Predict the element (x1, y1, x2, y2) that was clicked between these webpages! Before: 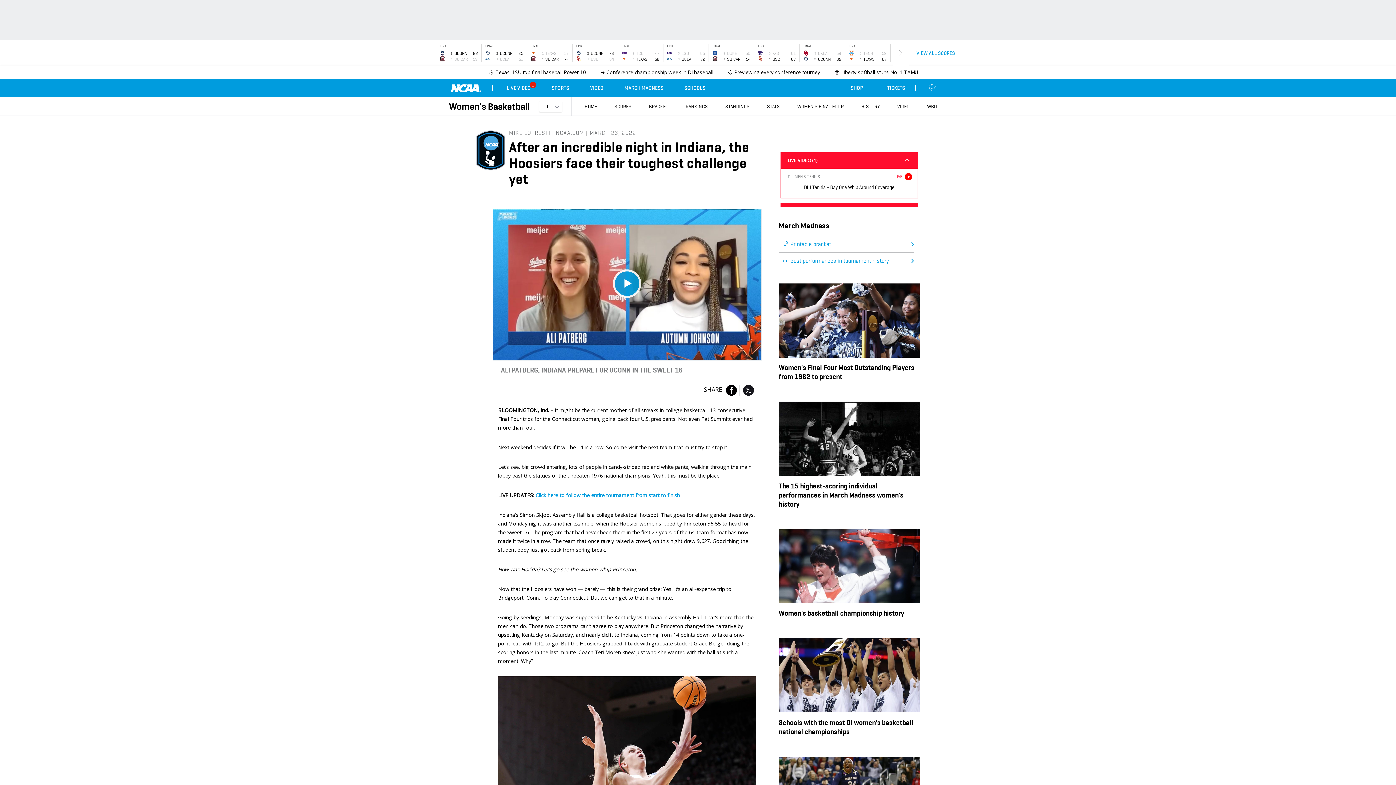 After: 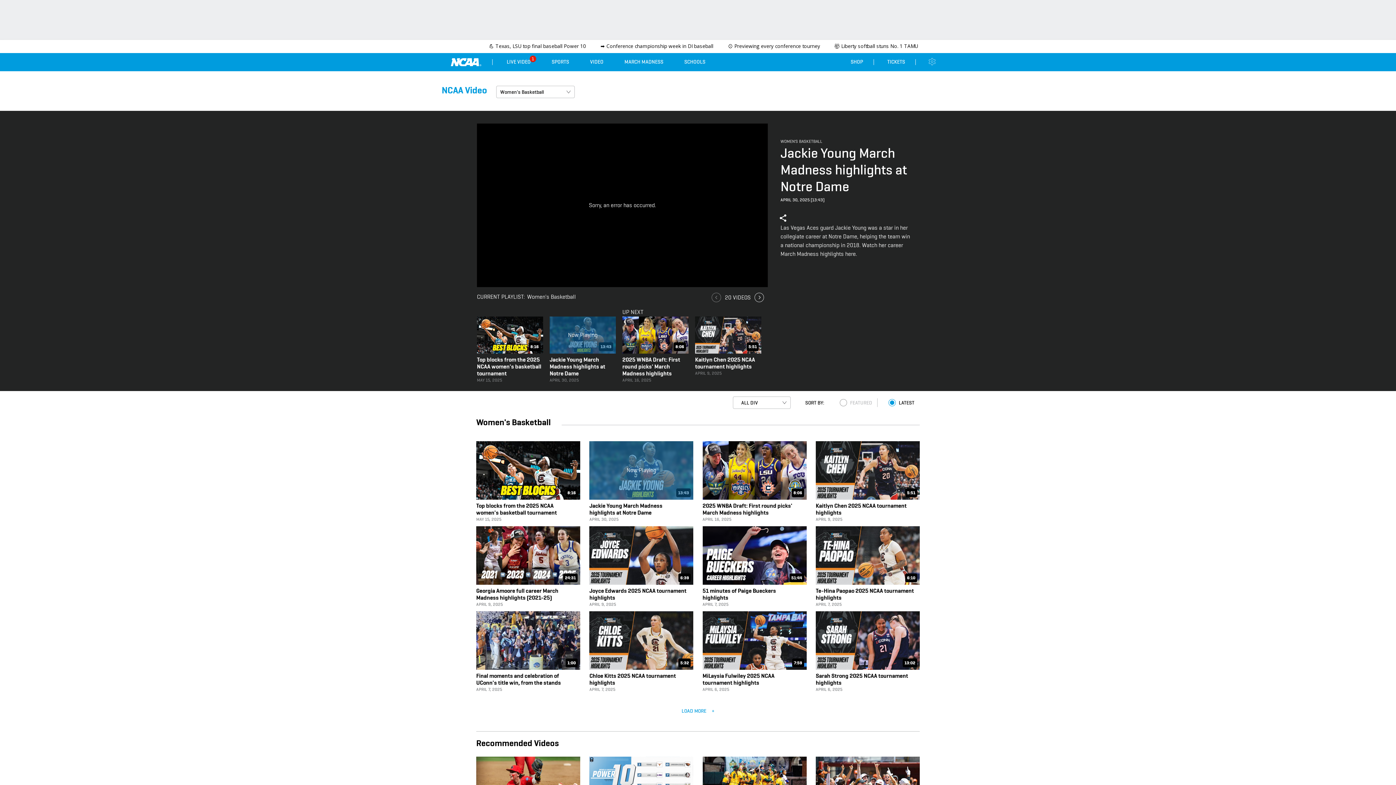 Action: label: VIDEO bbox: (893, 97, 914, 115)